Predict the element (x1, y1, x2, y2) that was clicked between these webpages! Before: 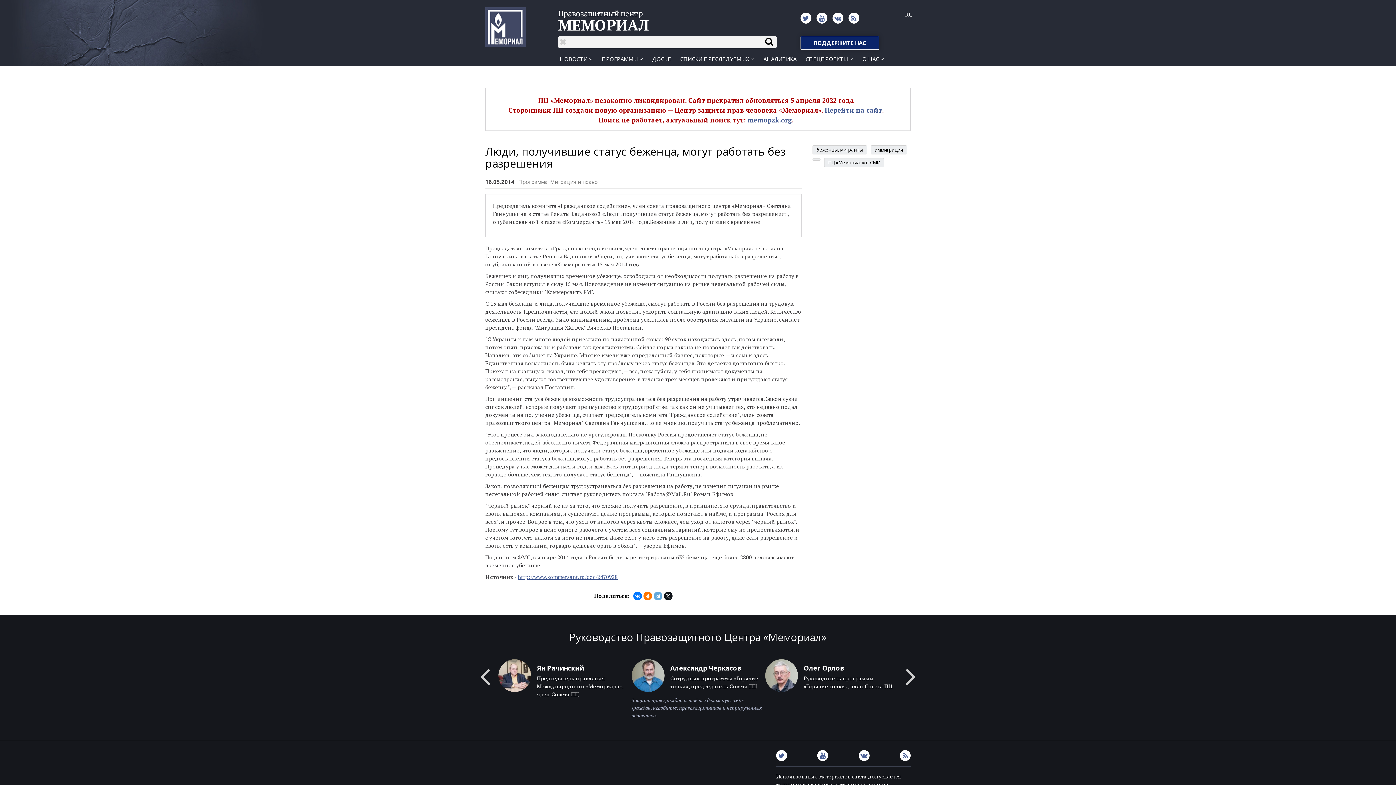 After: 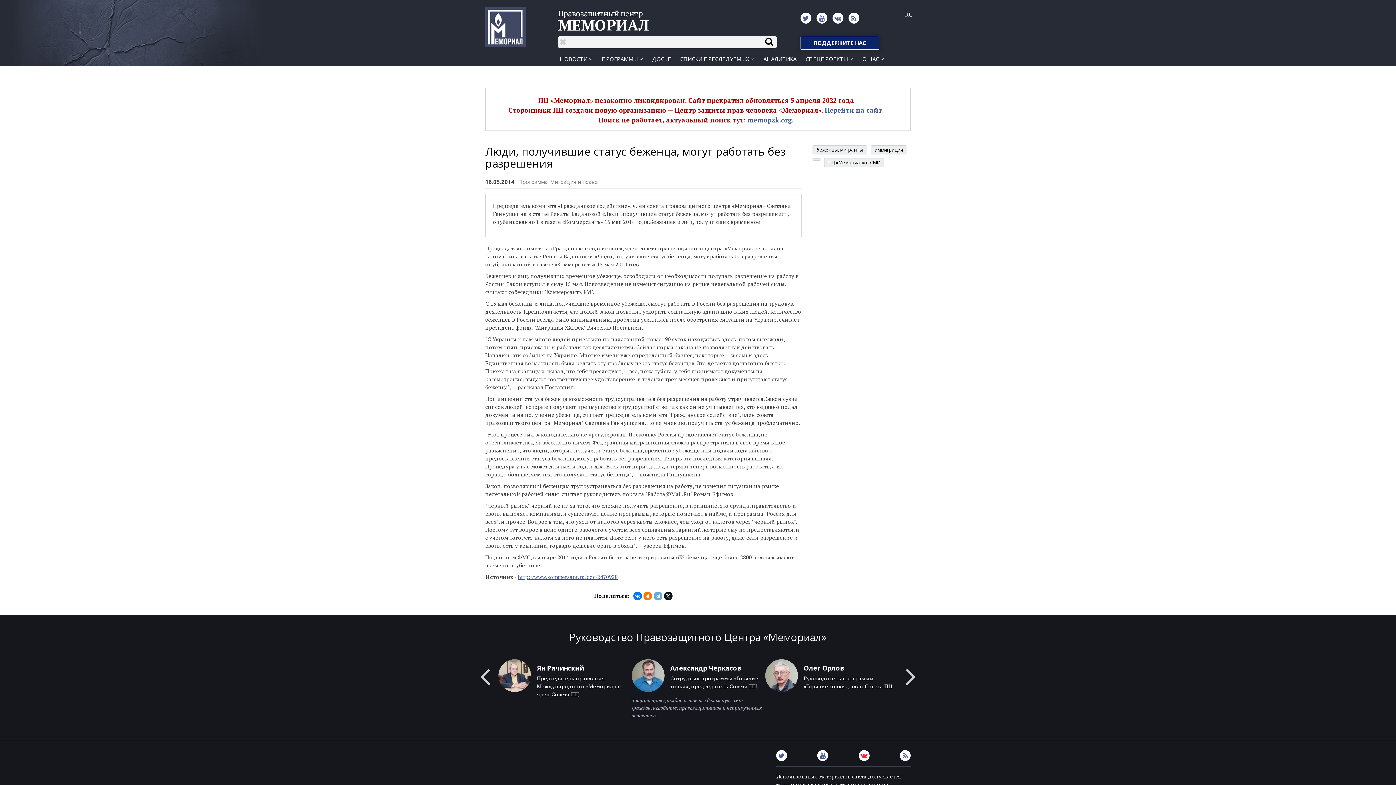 Action: bbox: (858, 750, 869, 761)